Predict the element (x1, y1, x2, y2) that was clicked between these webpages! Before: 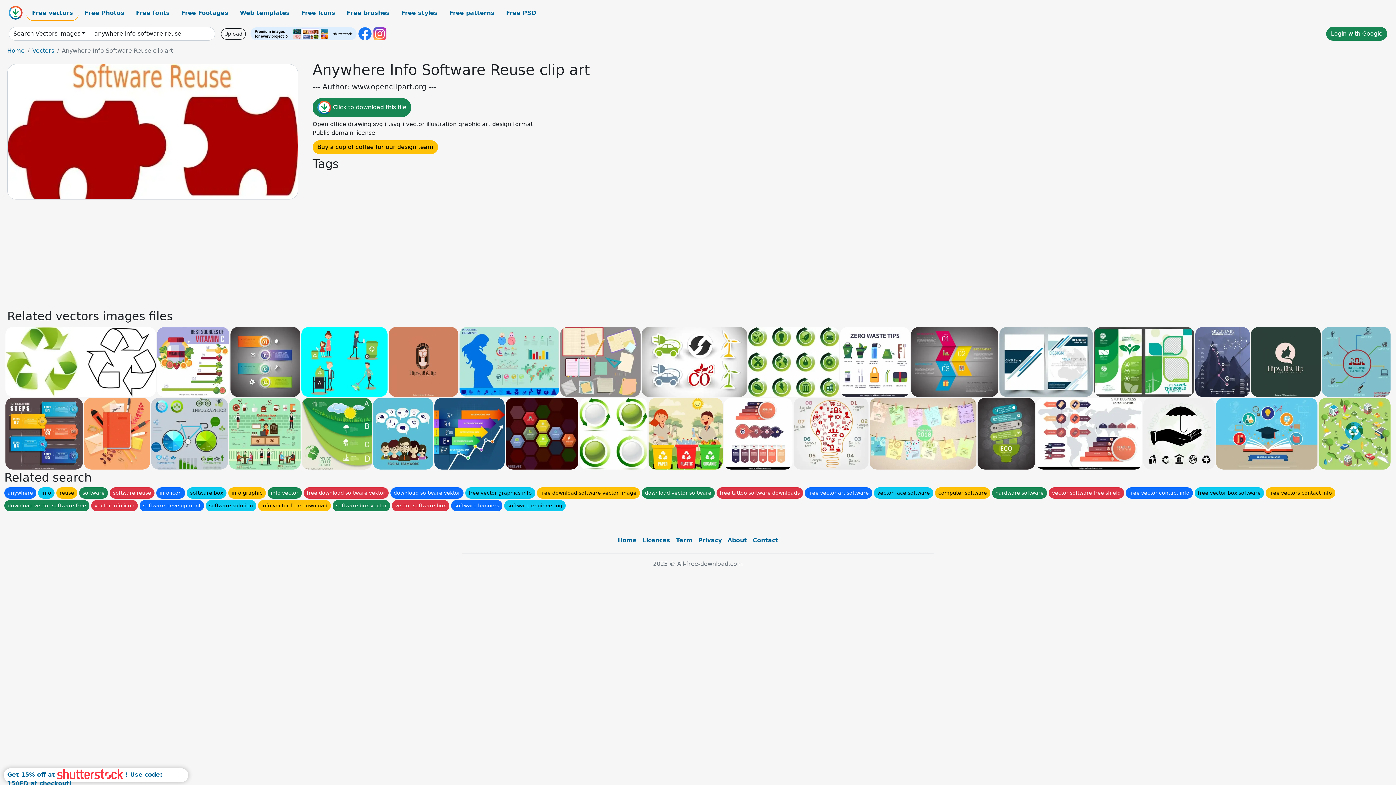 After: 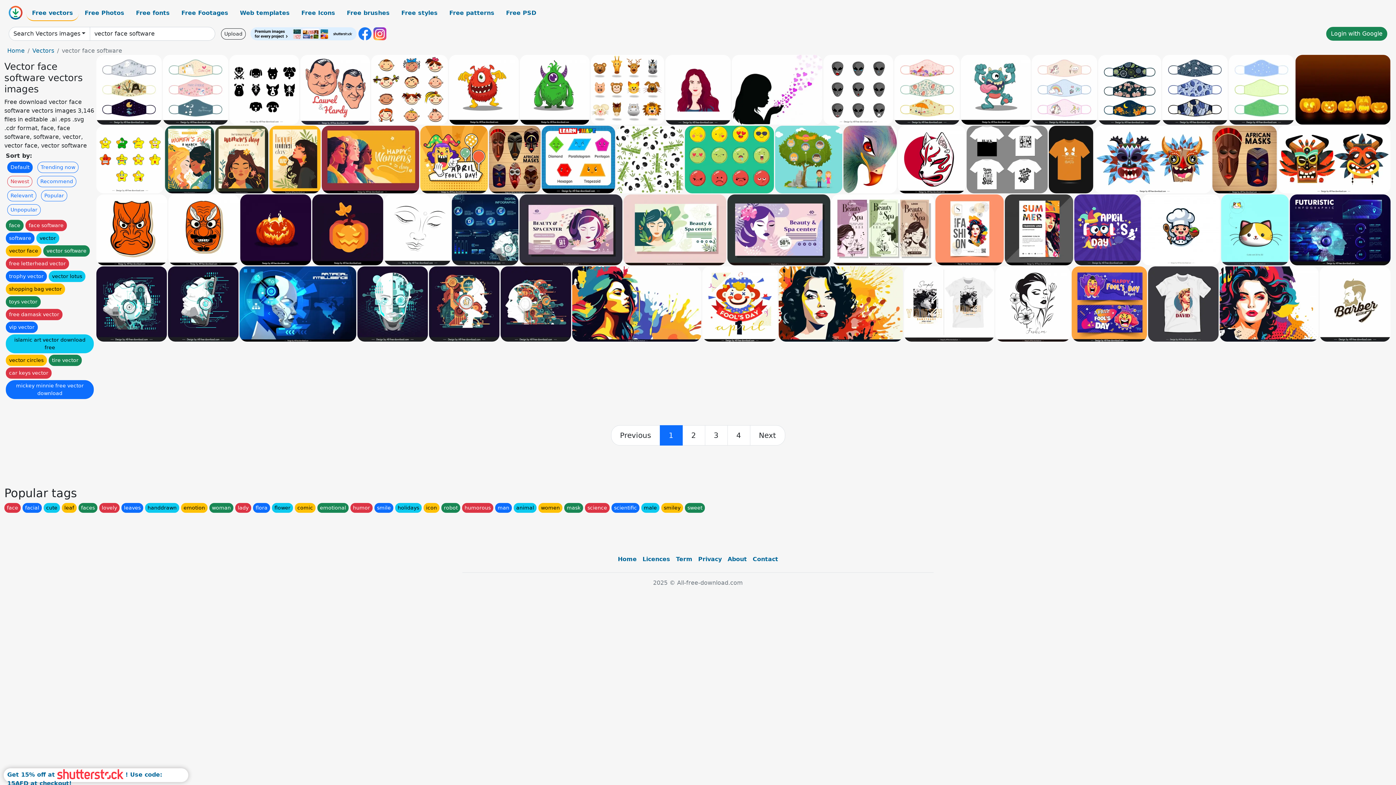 Action: label: vector face software bbox: (874, 487, 933, 499)